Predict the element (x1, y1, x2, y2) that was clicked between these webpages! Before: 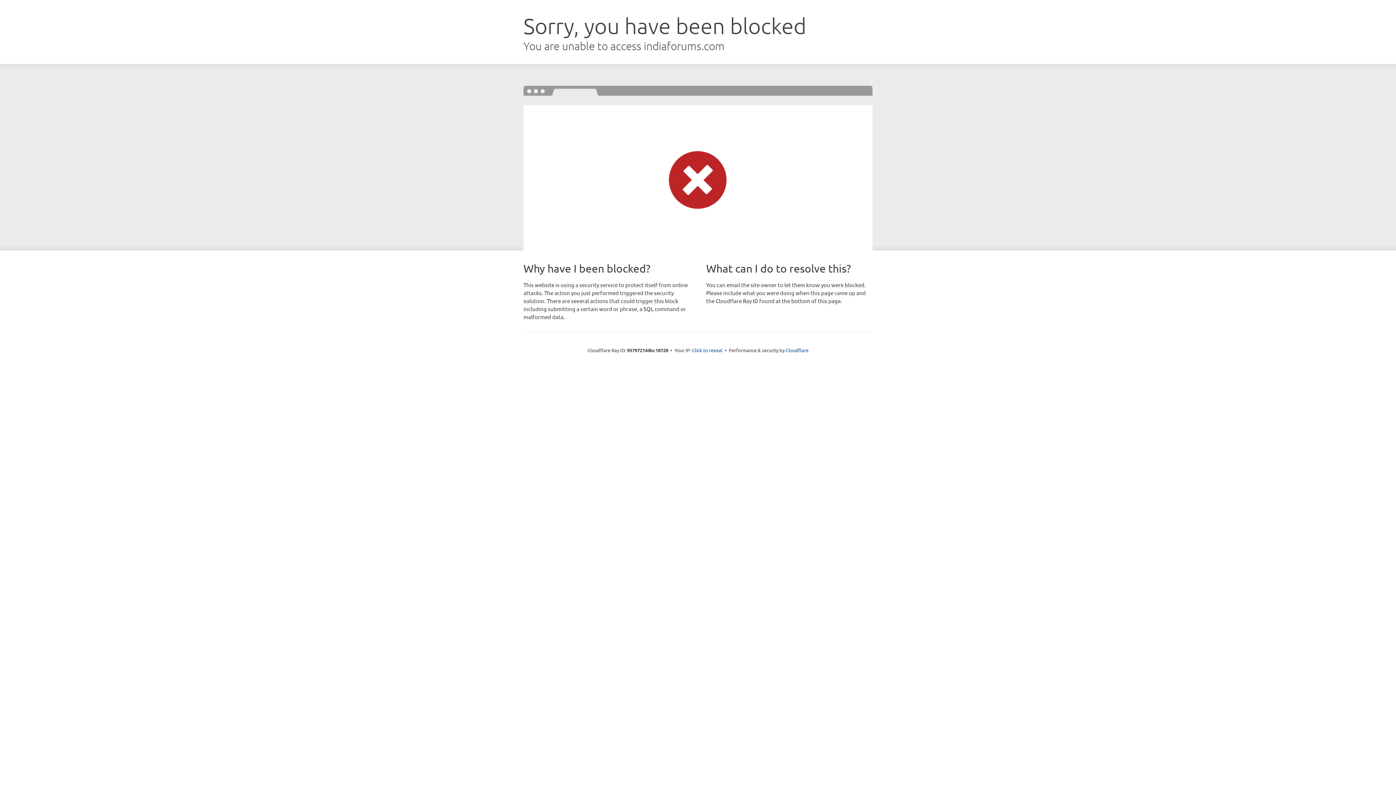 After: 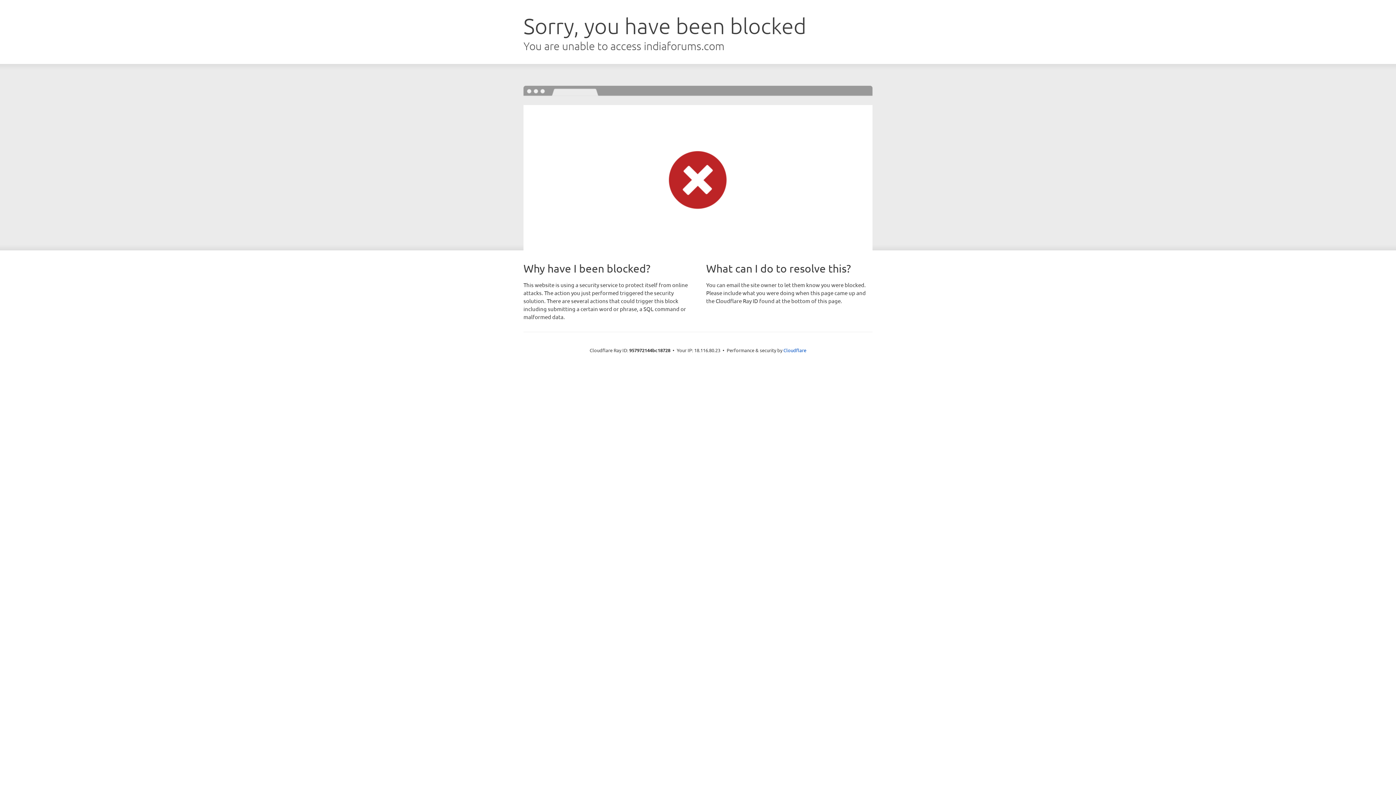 Action: bbox: (692, 346, 722, 353) label: Click to reveal